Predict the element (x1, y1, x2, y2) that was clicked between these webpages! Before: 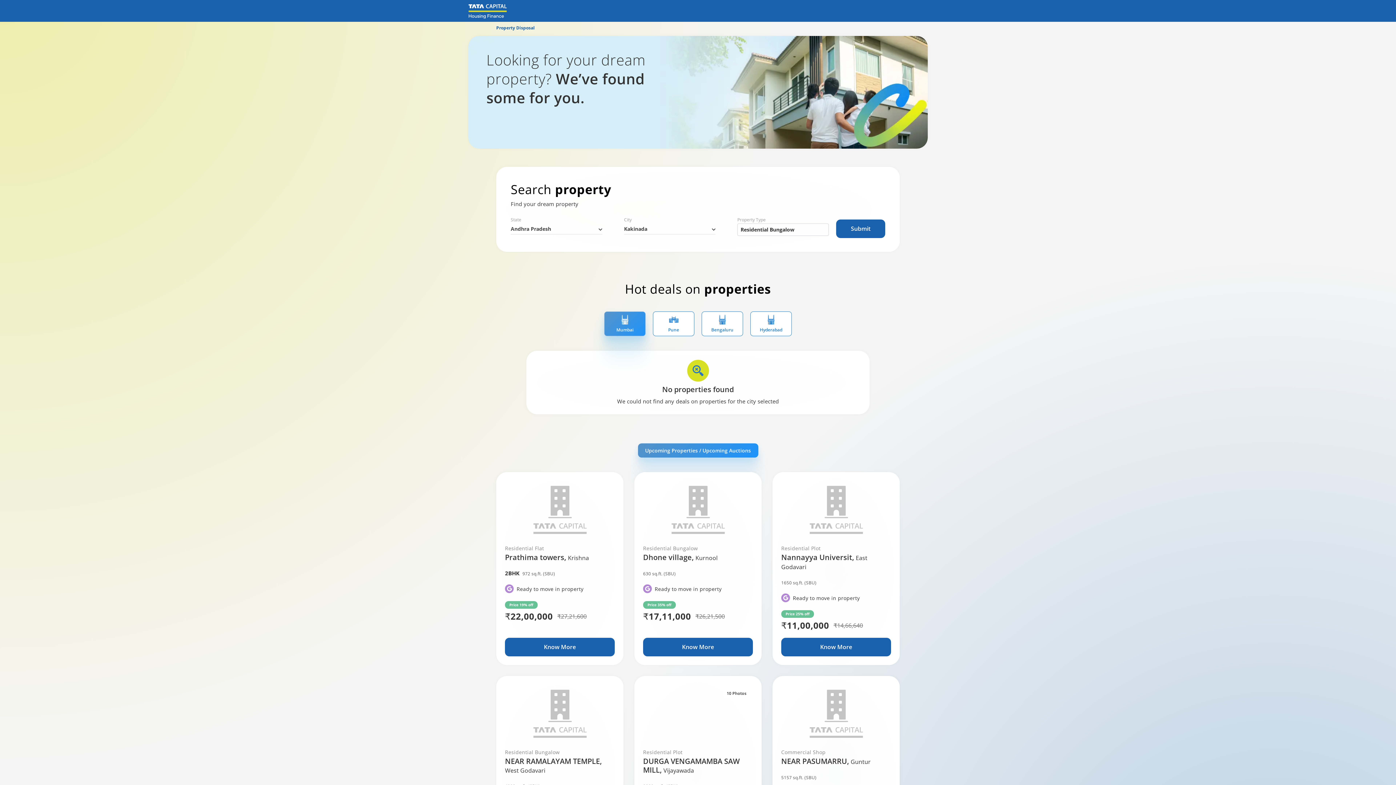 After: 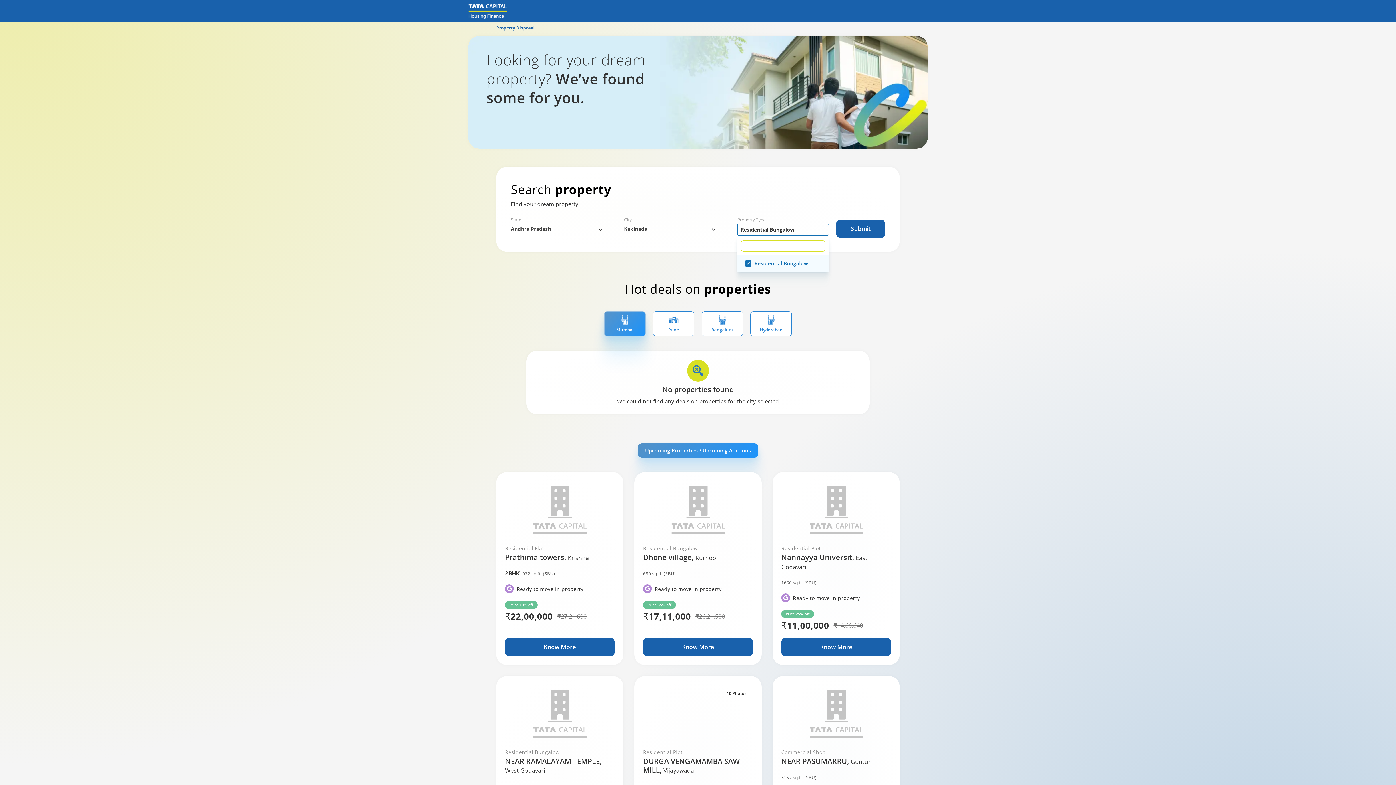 Action: bbox: (737, 223, 829, 236) label: Residential Bungalow